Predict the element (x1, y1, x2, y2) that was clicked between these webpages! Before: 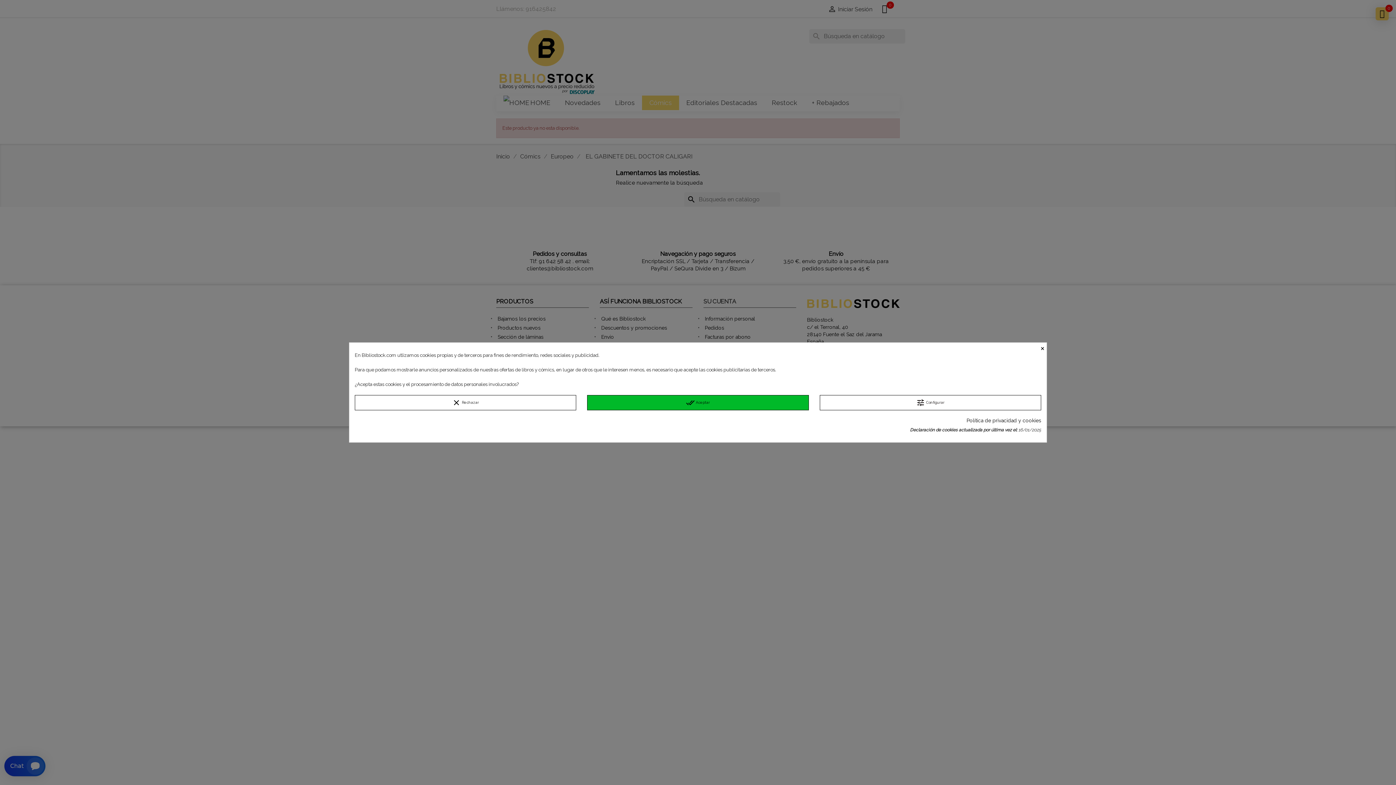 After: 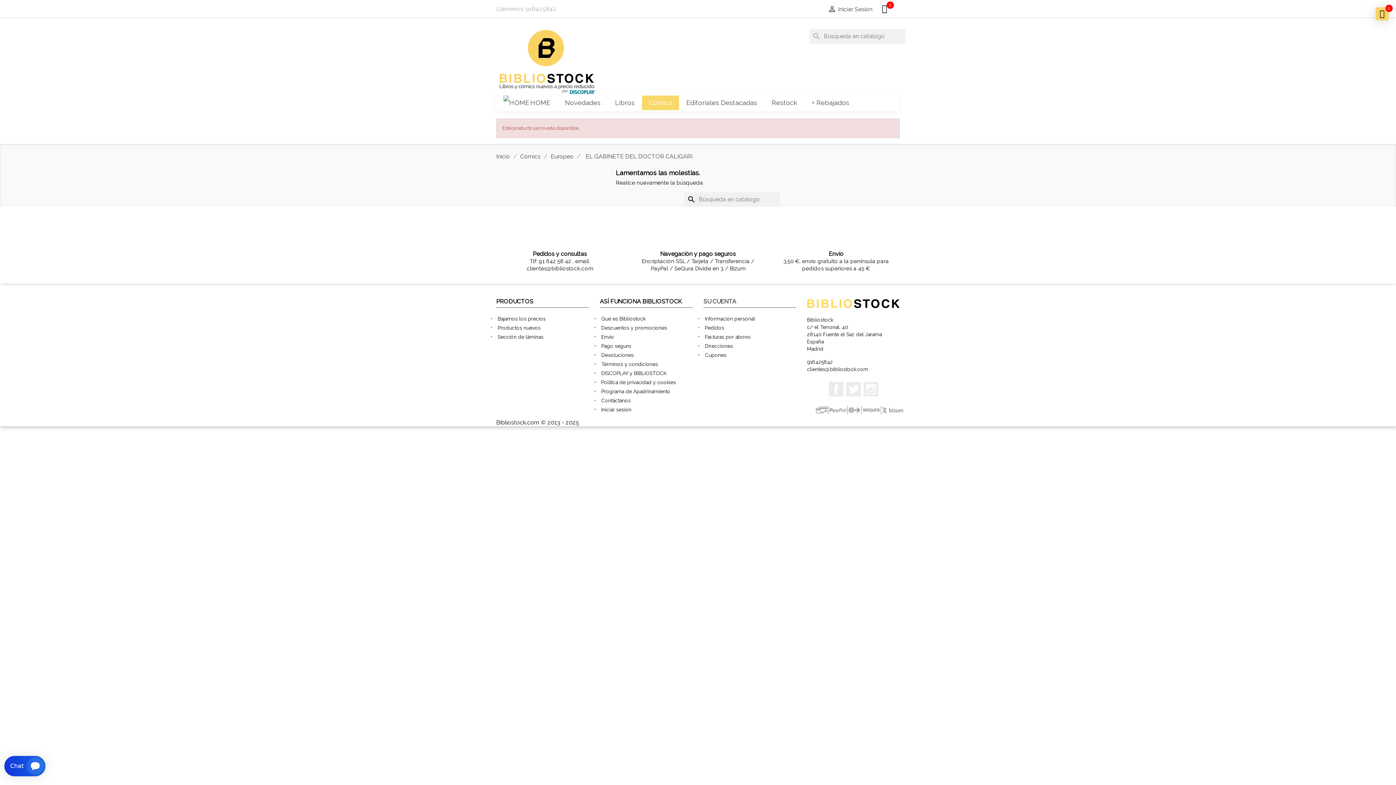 Action: bbox: (1040, 342, 1046, 351) label: ×